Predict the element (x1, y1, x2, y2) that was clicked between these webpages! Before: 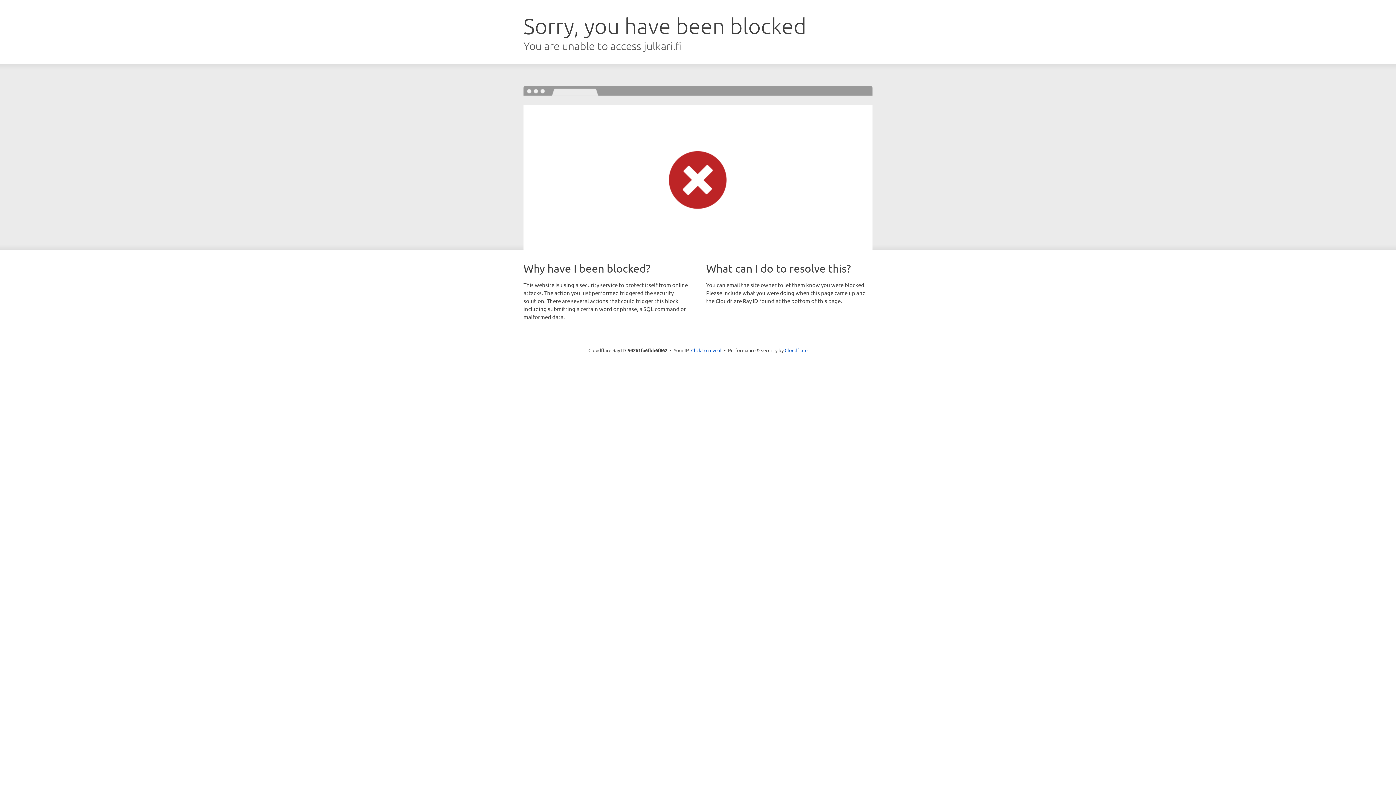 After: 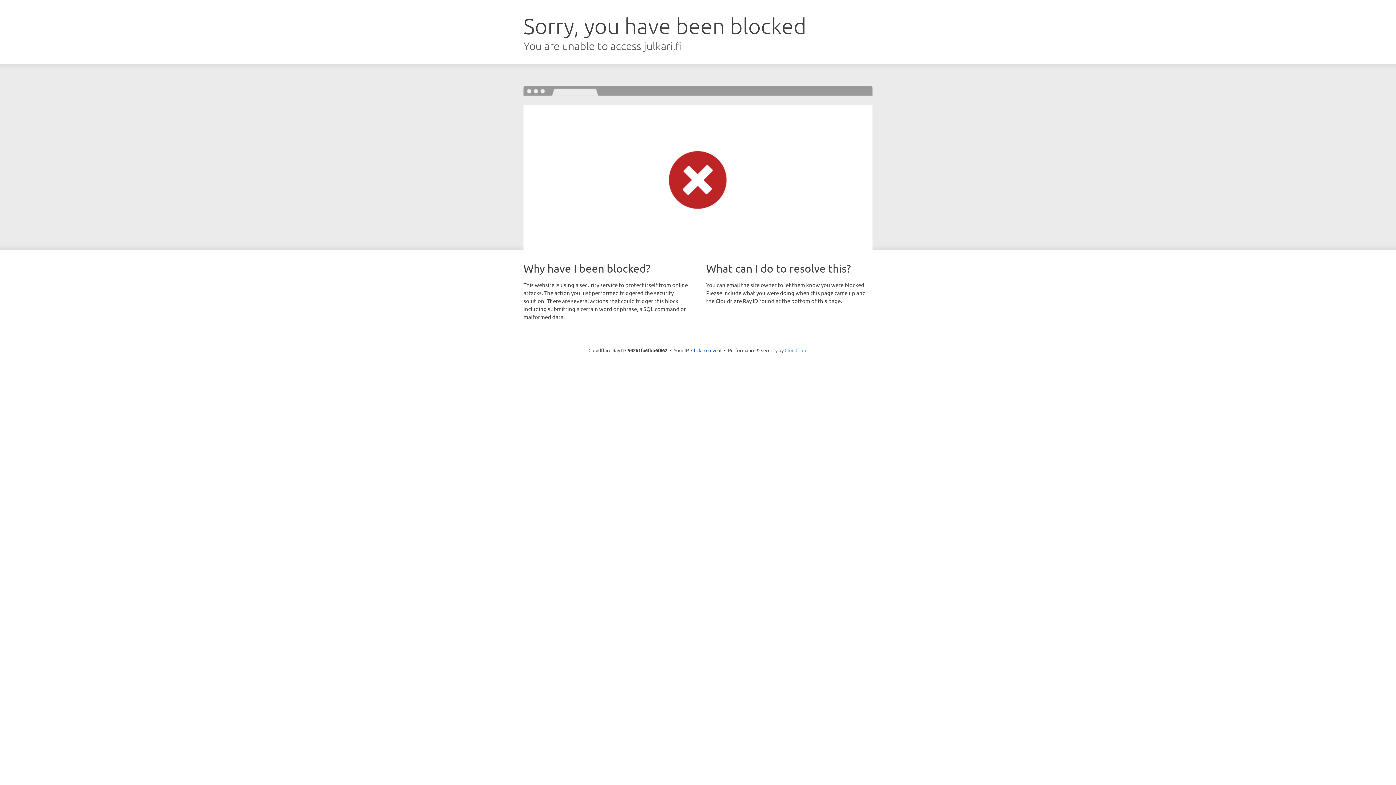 Action: bbox: (784, 347, 807, 353) label: Cloudflare